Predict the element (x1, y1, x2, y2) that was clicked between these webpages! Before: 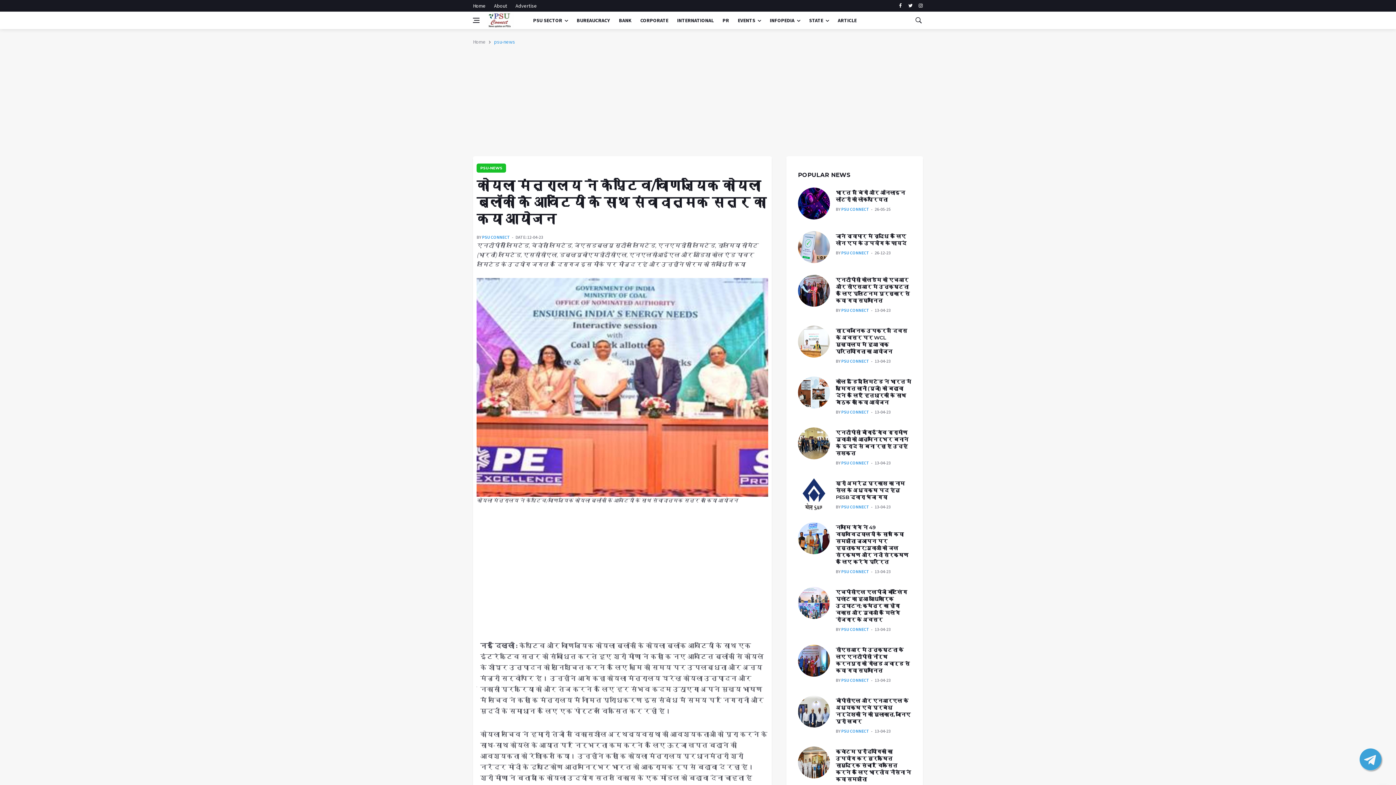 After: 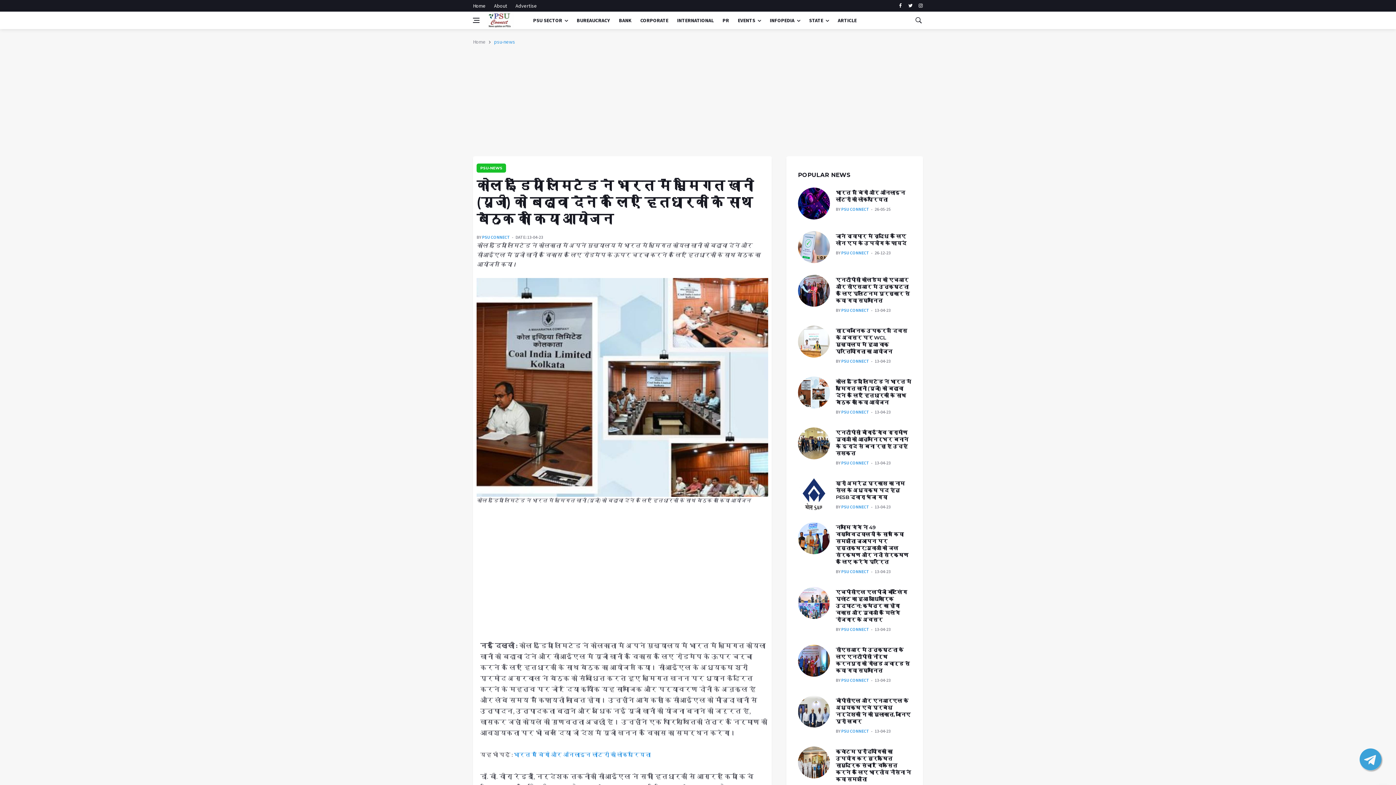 Action: bbox: (836, 378, 911, 405) label: कोल इंडिया लिमिटेड ने भारत में भूमिगत खानों (यूजी) को बढ़ावा देने के लिए हितधारकों के साथ बैठक का किया आयोजन